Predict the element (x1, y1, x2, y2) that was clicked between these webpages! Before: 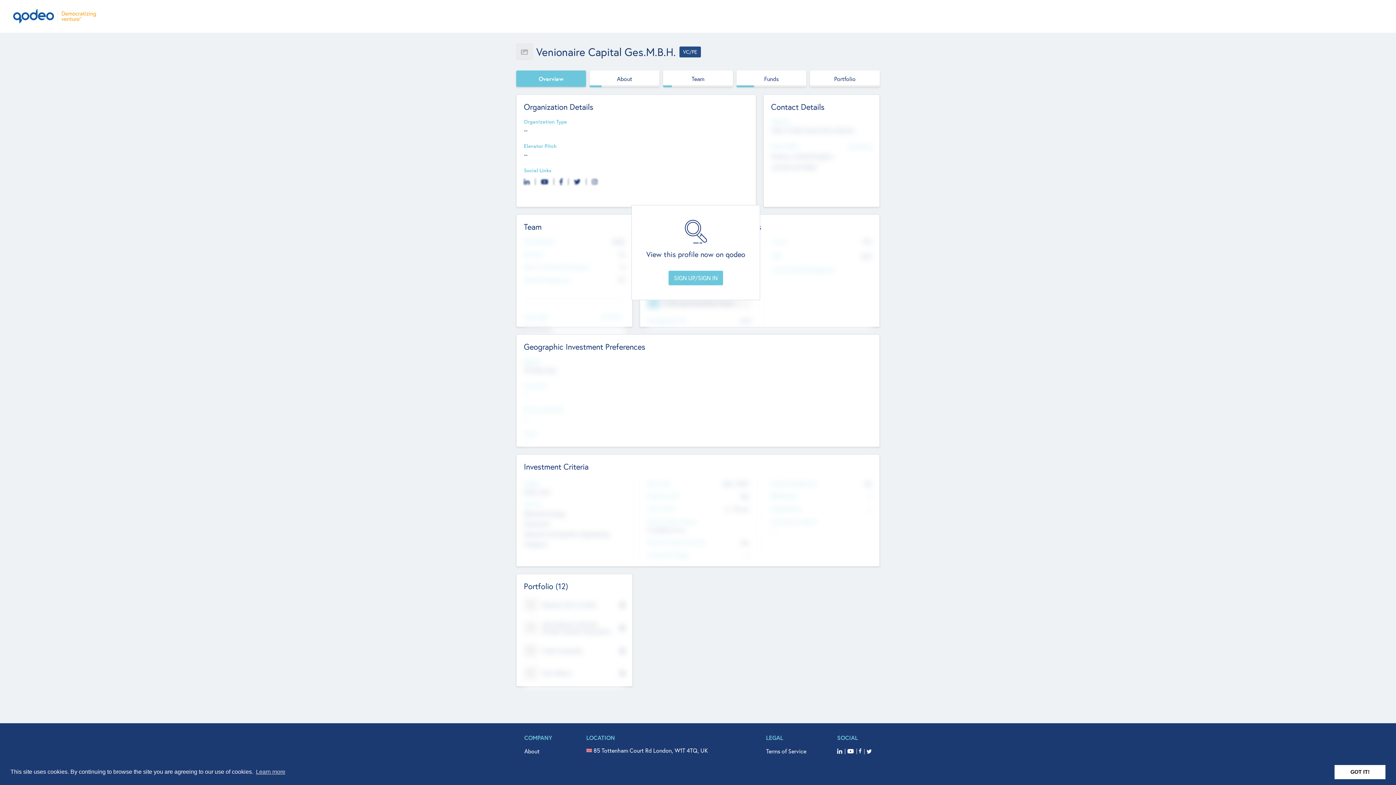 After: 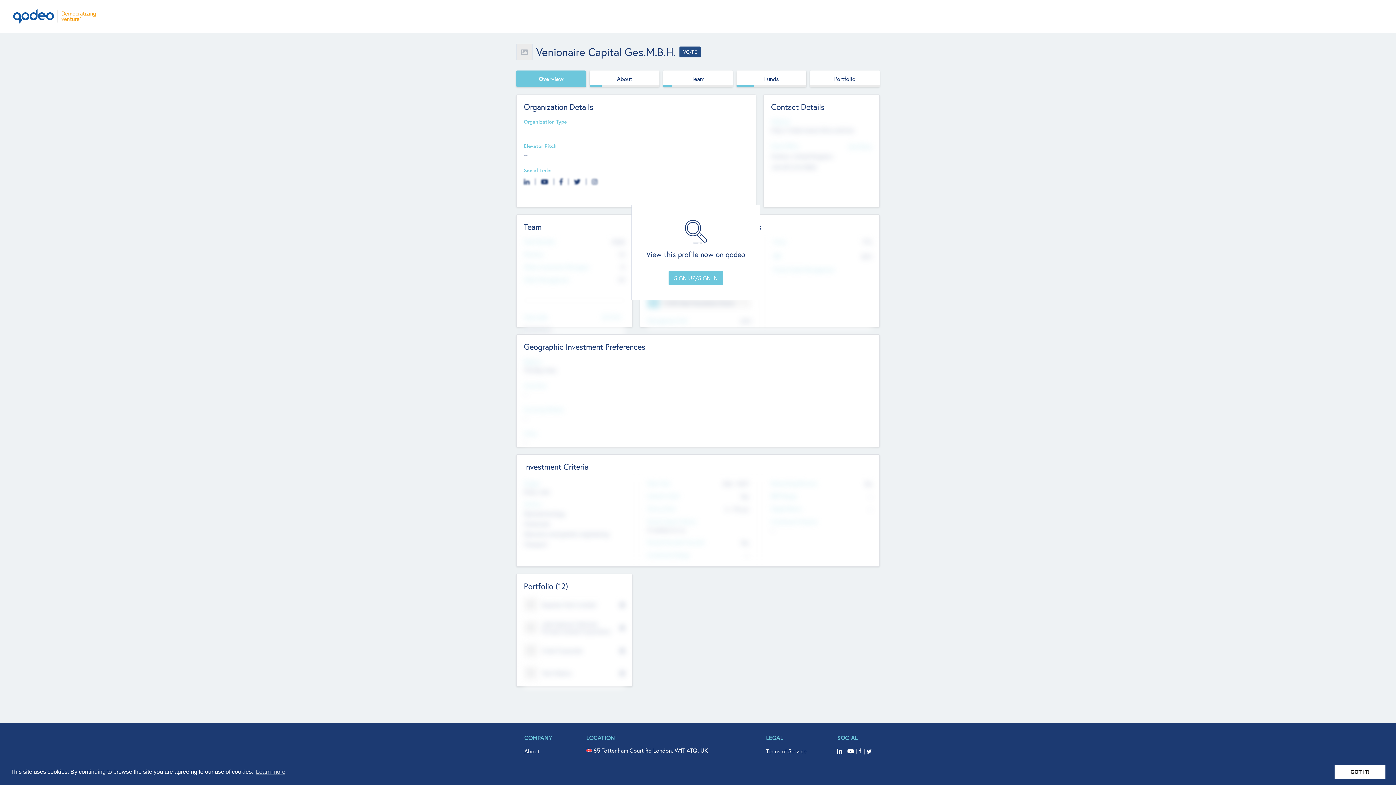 Action: bbox: (516, 70, 586, 86) label: Overview